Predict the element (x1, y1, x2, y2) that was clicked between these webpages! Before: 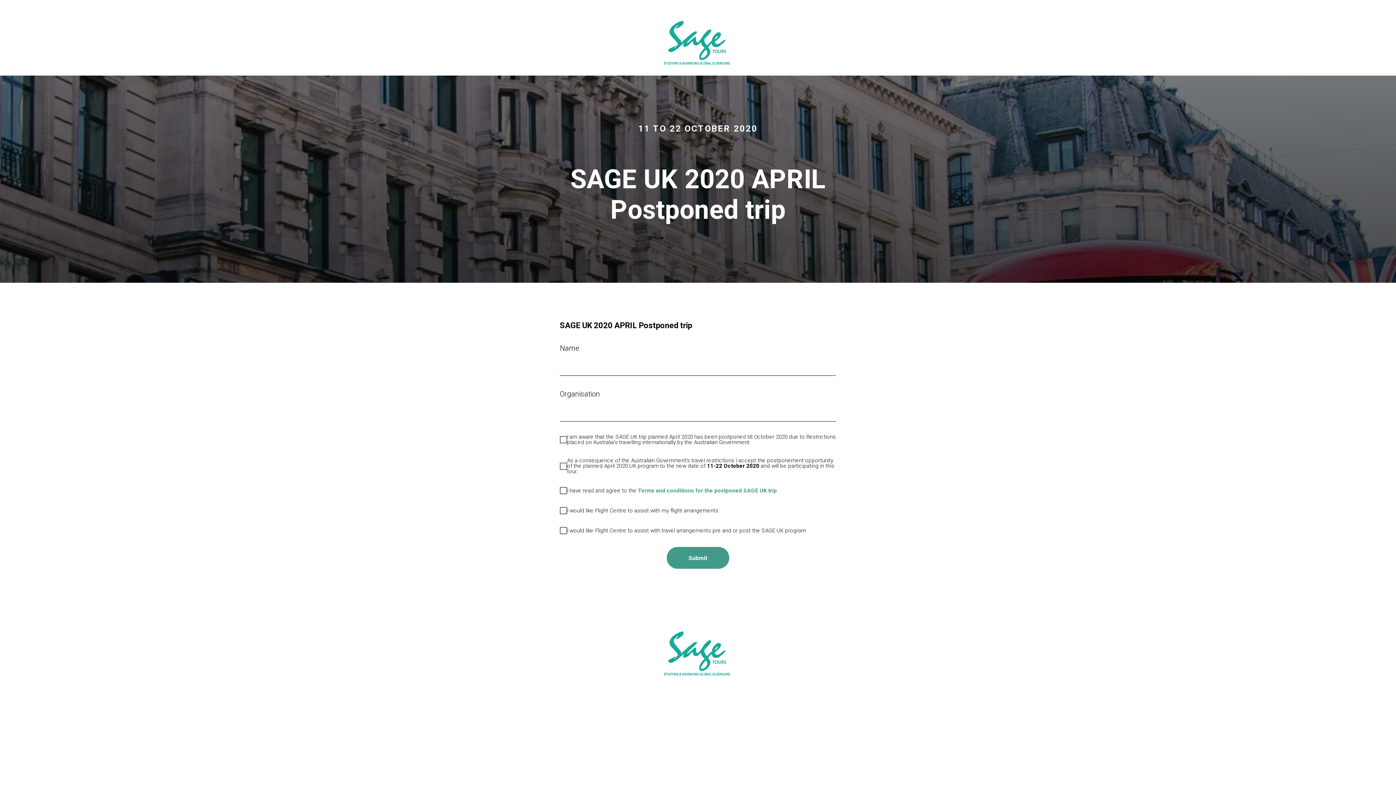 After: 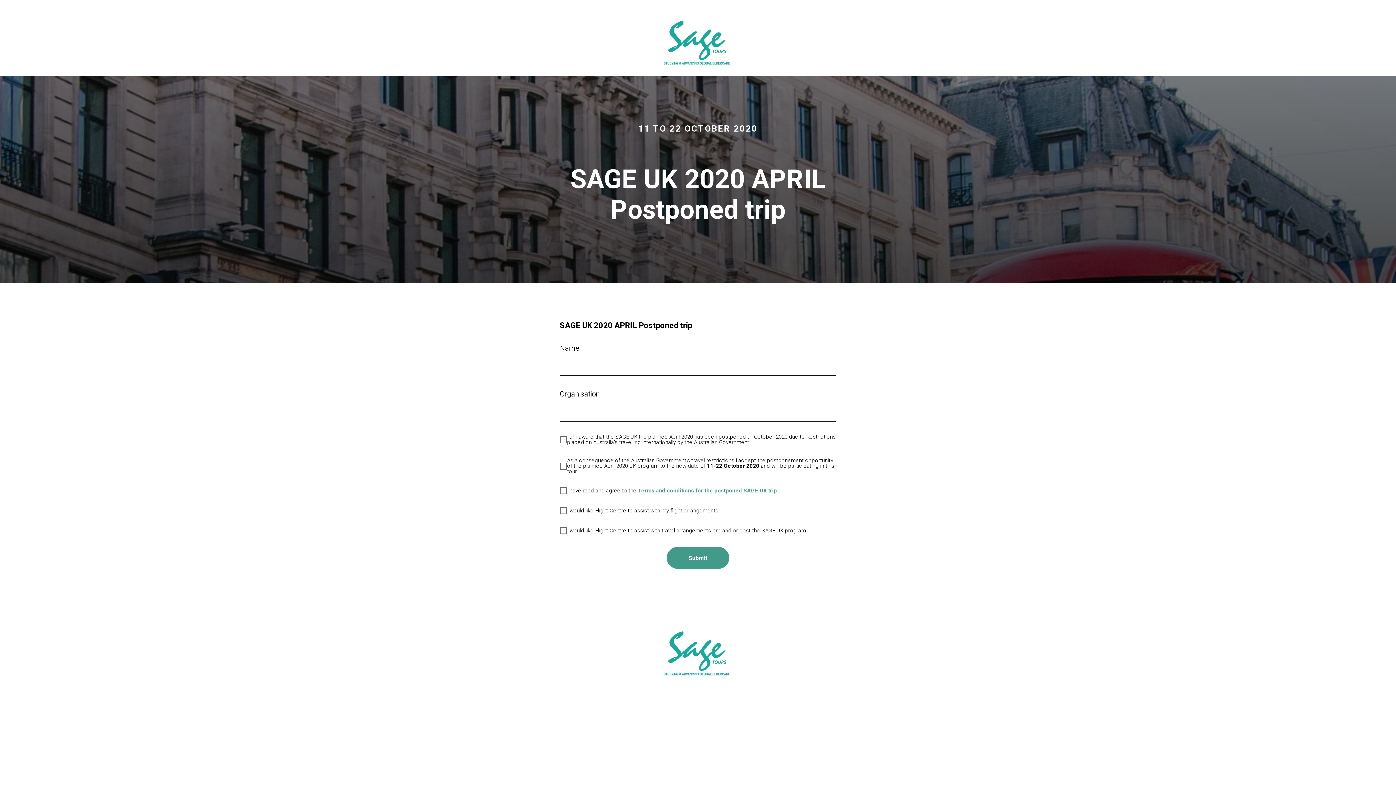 Action: bbox: (661, 18, 734, 68)